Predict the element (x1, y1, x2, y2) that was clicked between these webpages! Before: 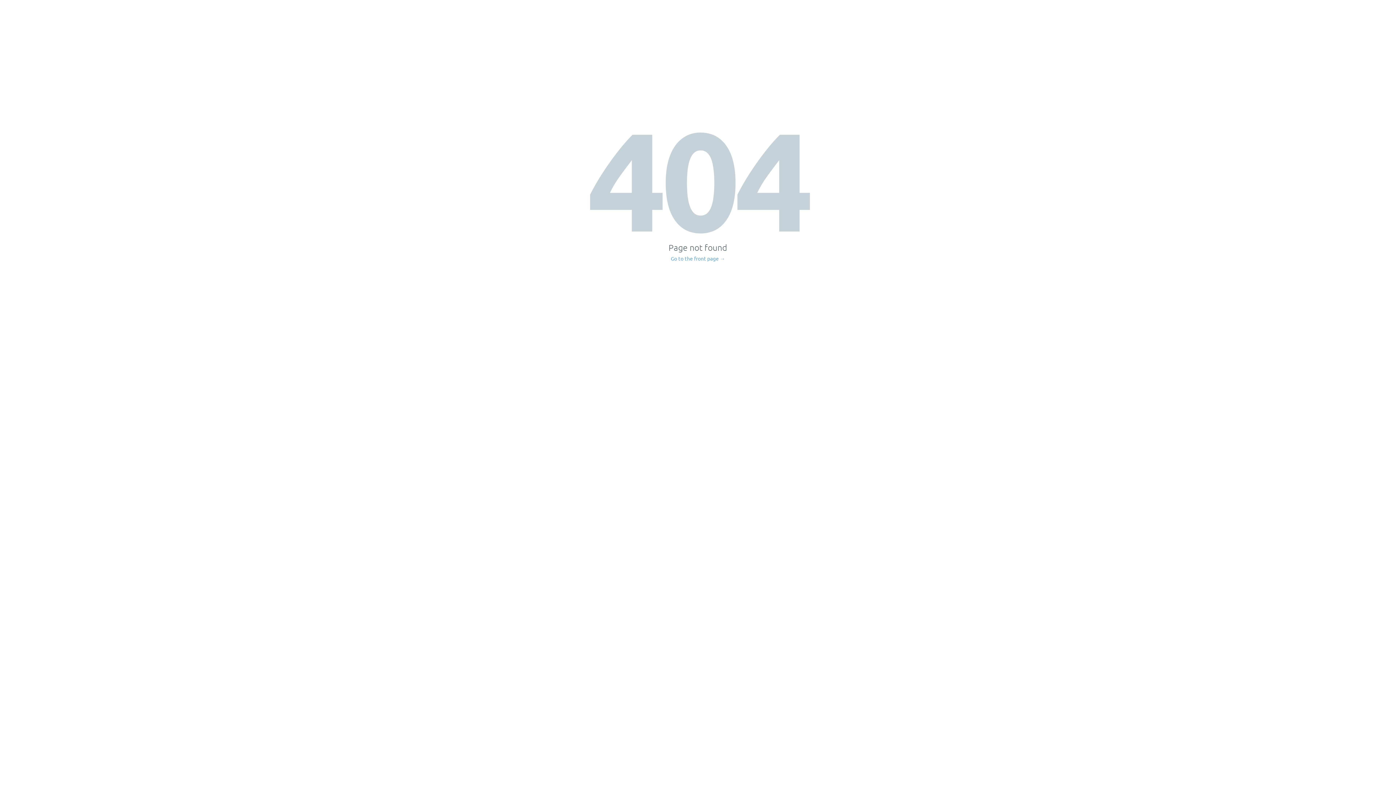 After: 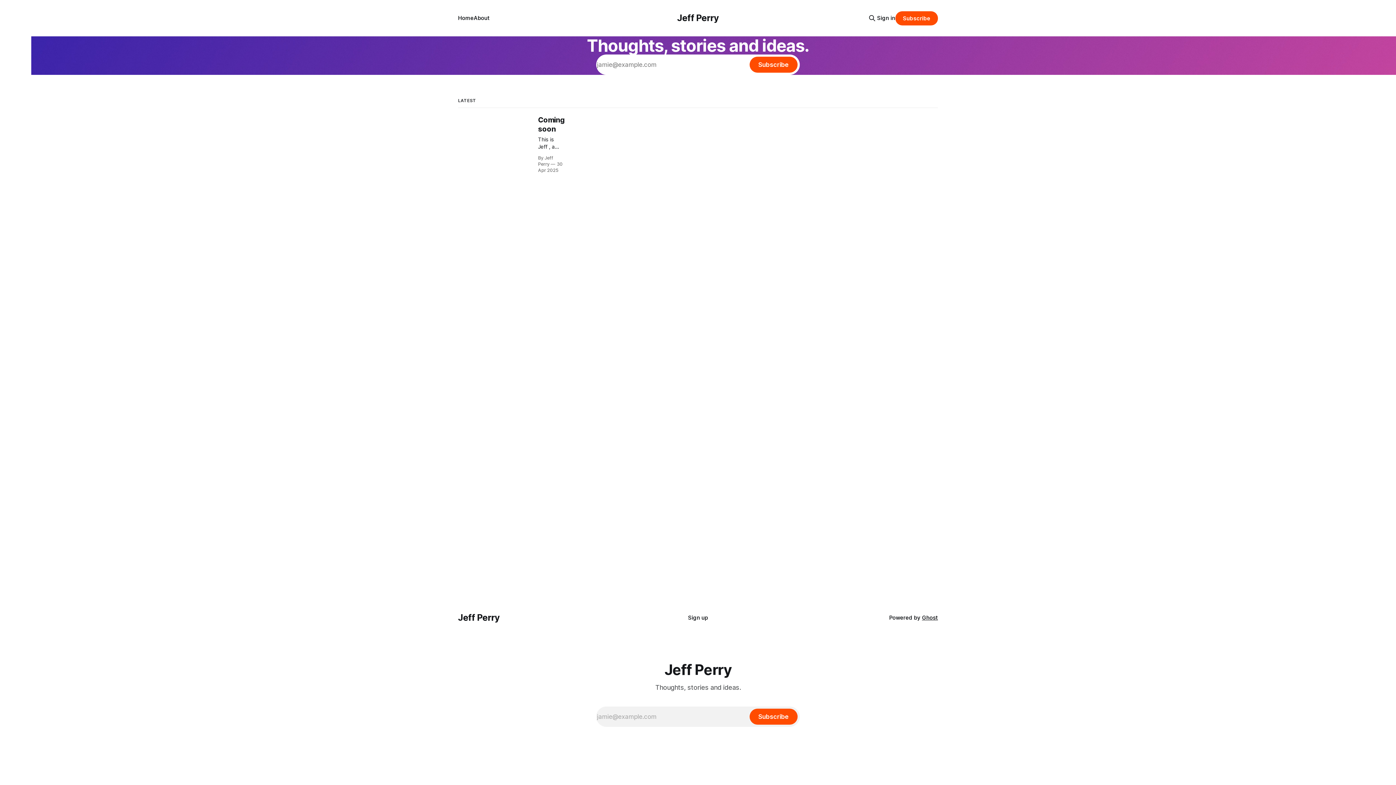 Action: bbox: (671, 256, 725, 261) label: Go to the front page →